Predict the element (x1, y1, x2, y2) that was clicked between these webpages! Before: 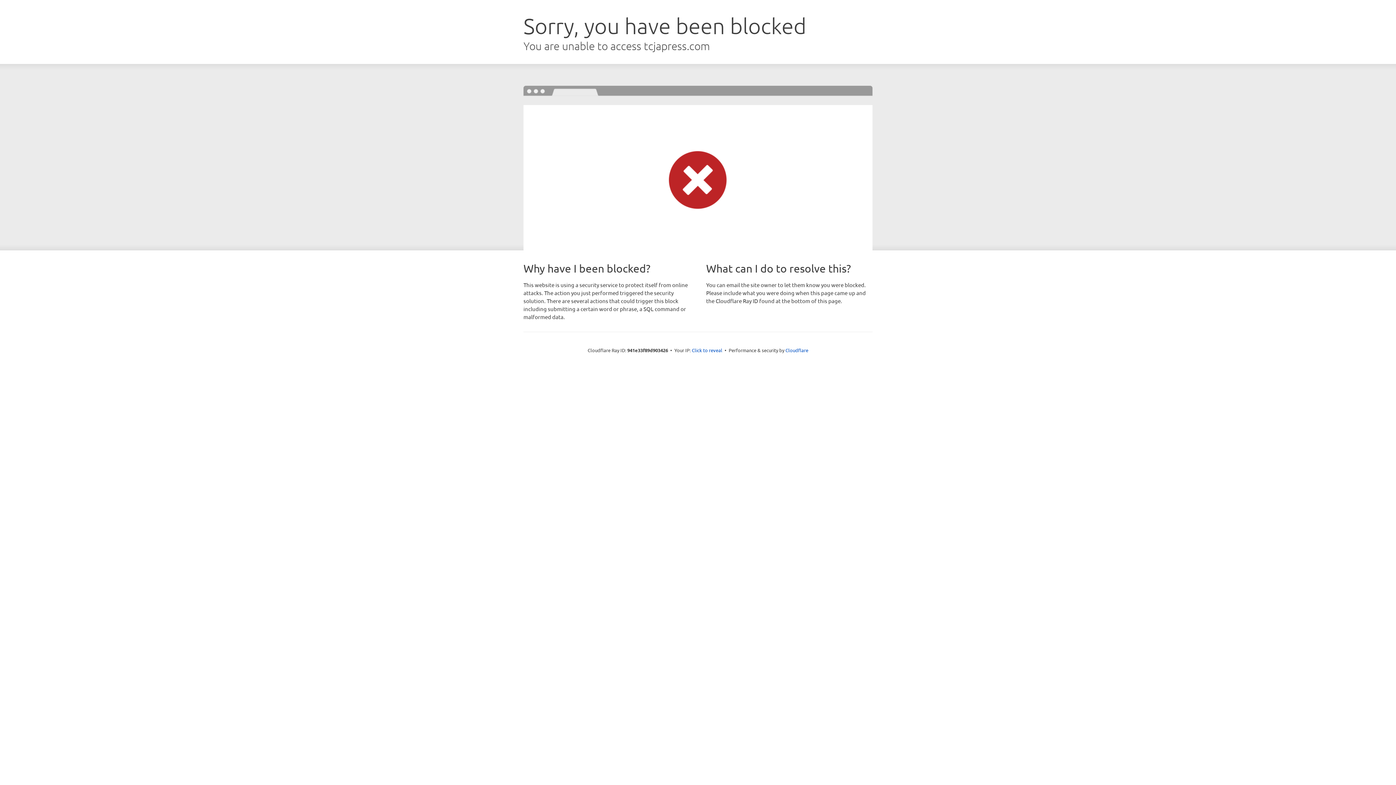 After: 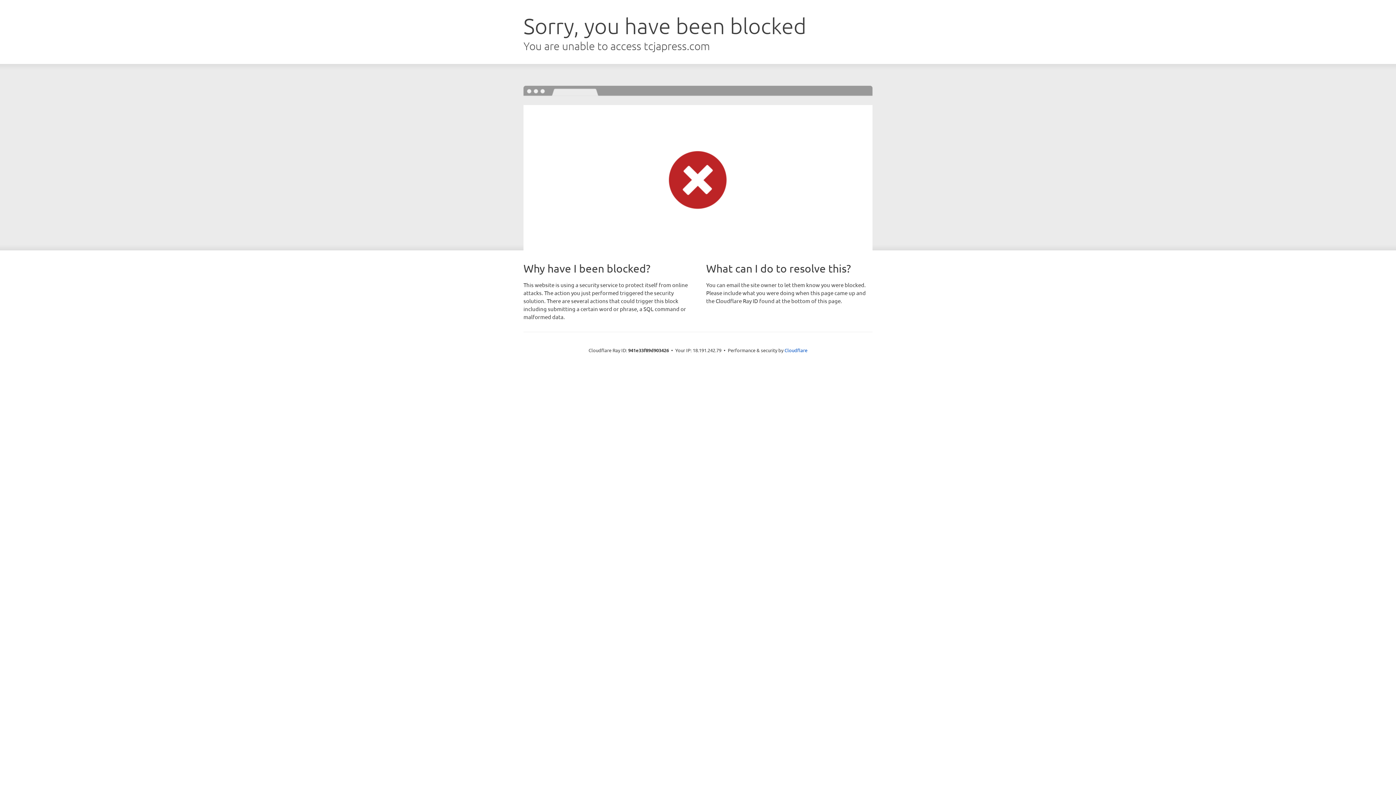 Action: bbox: (692, 346, 722, 353) label: Click to reveal